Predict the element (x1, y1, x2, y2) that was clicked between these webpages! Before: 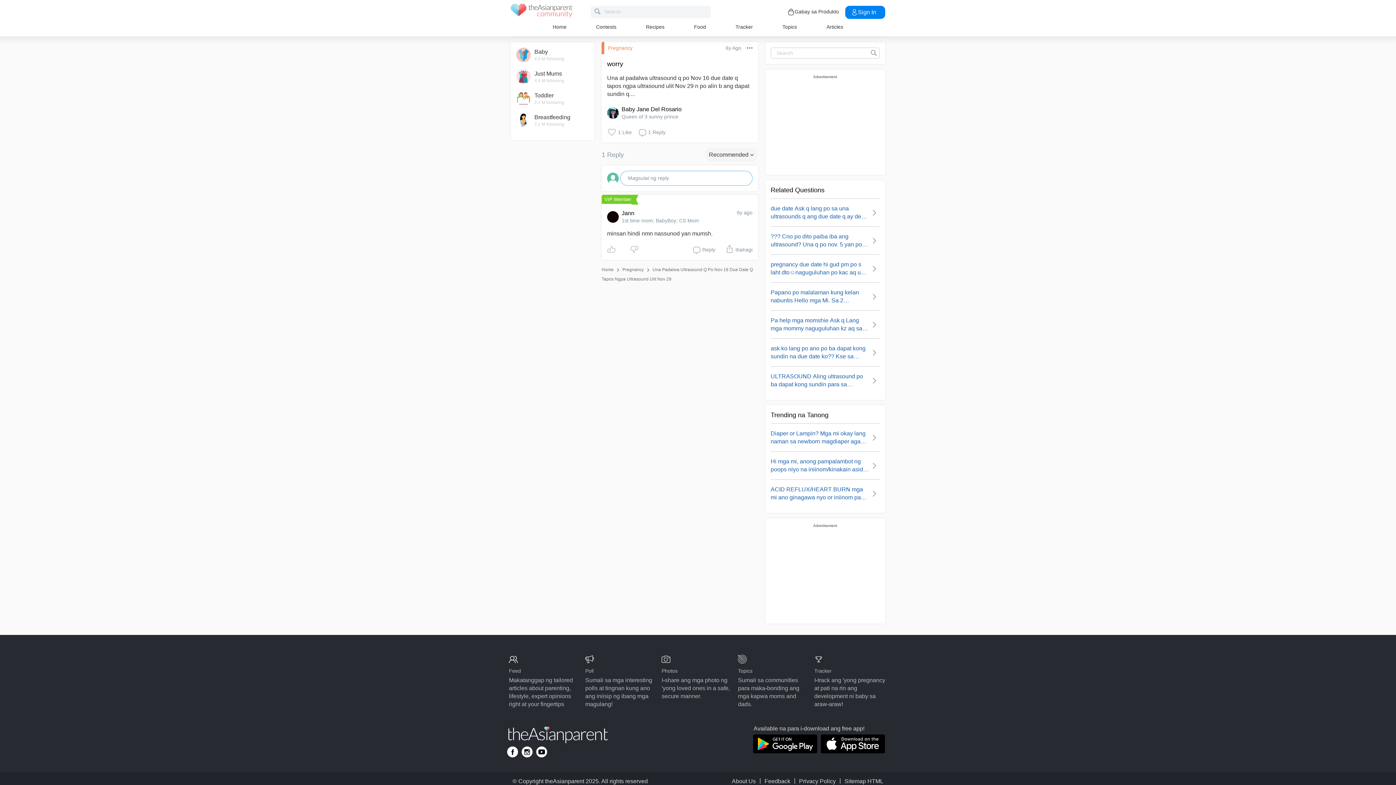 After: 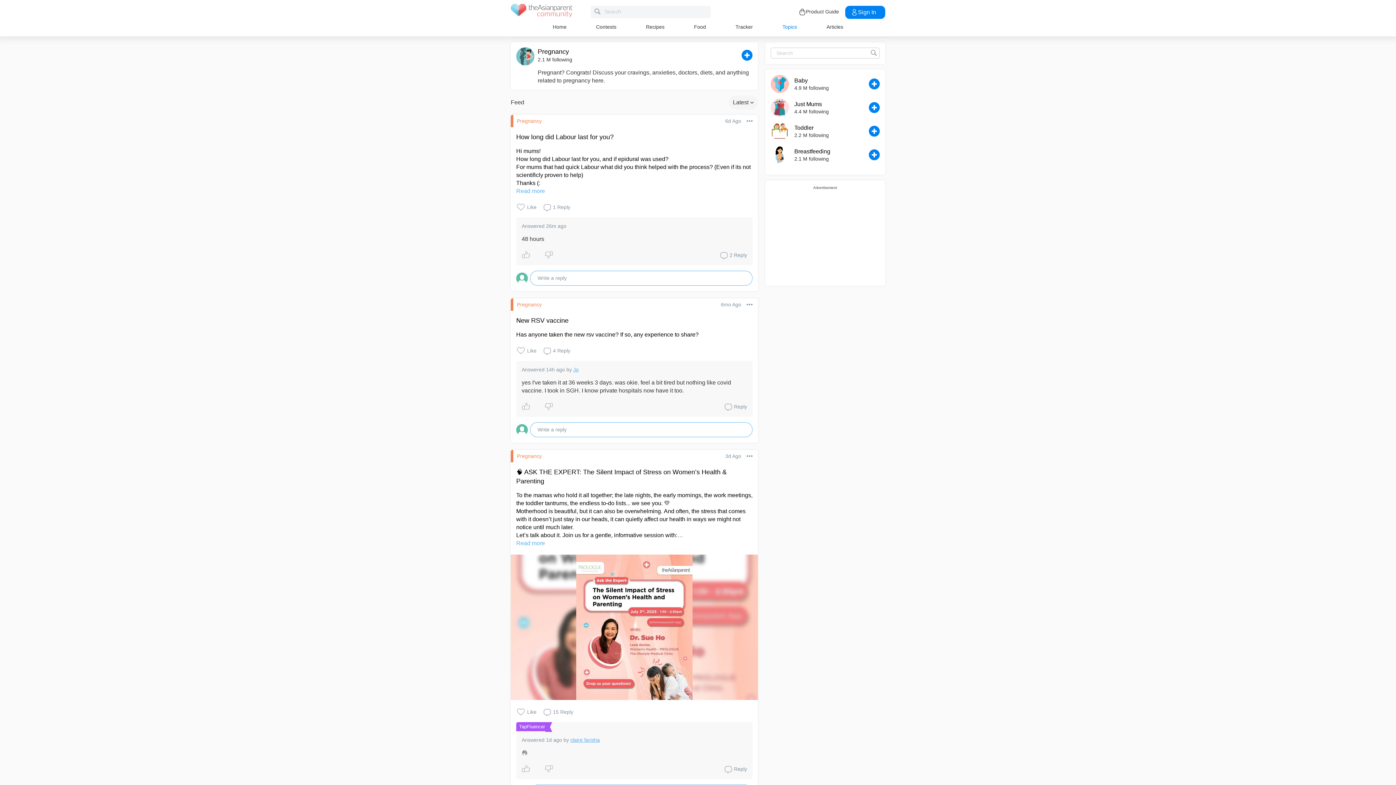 Action: label: Pregnancy bbox: (622, 267, 644, 272)